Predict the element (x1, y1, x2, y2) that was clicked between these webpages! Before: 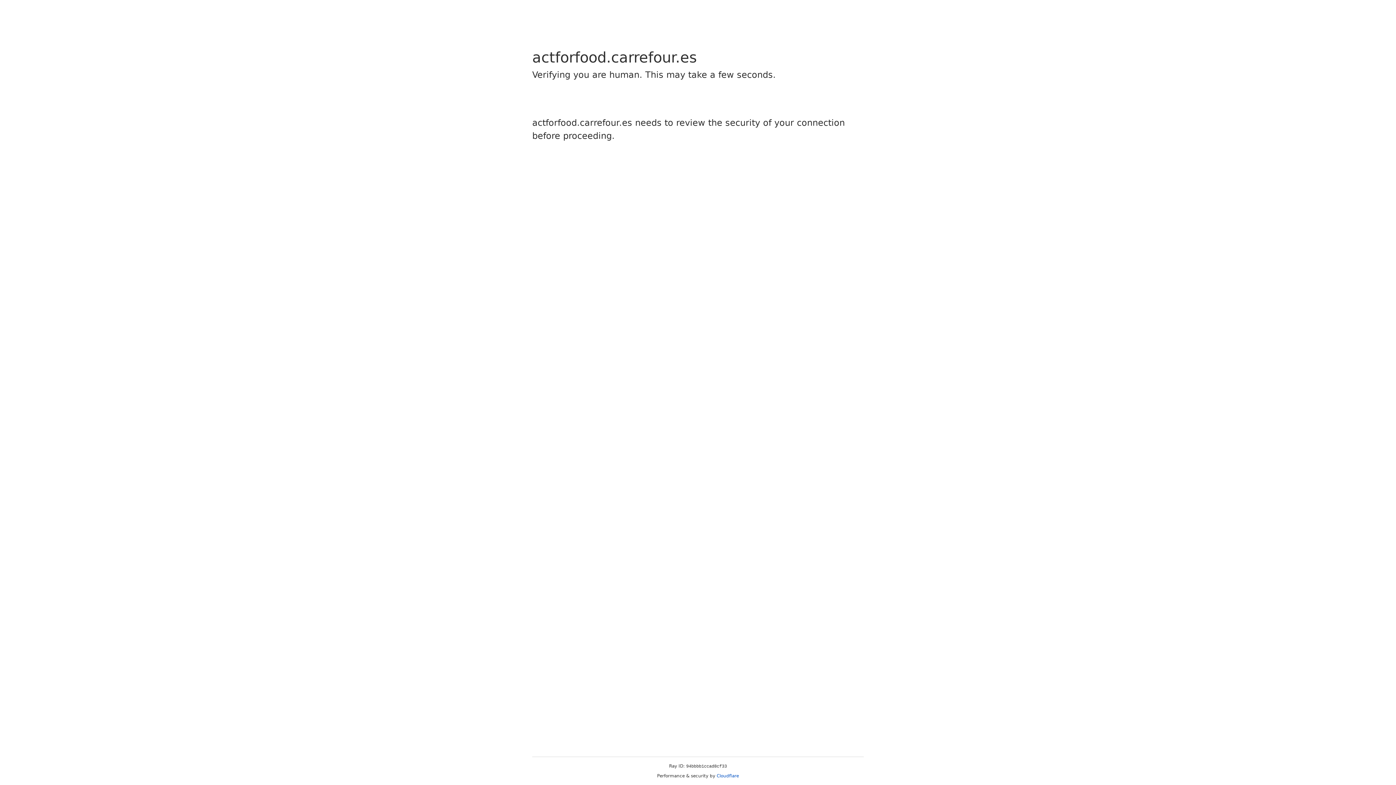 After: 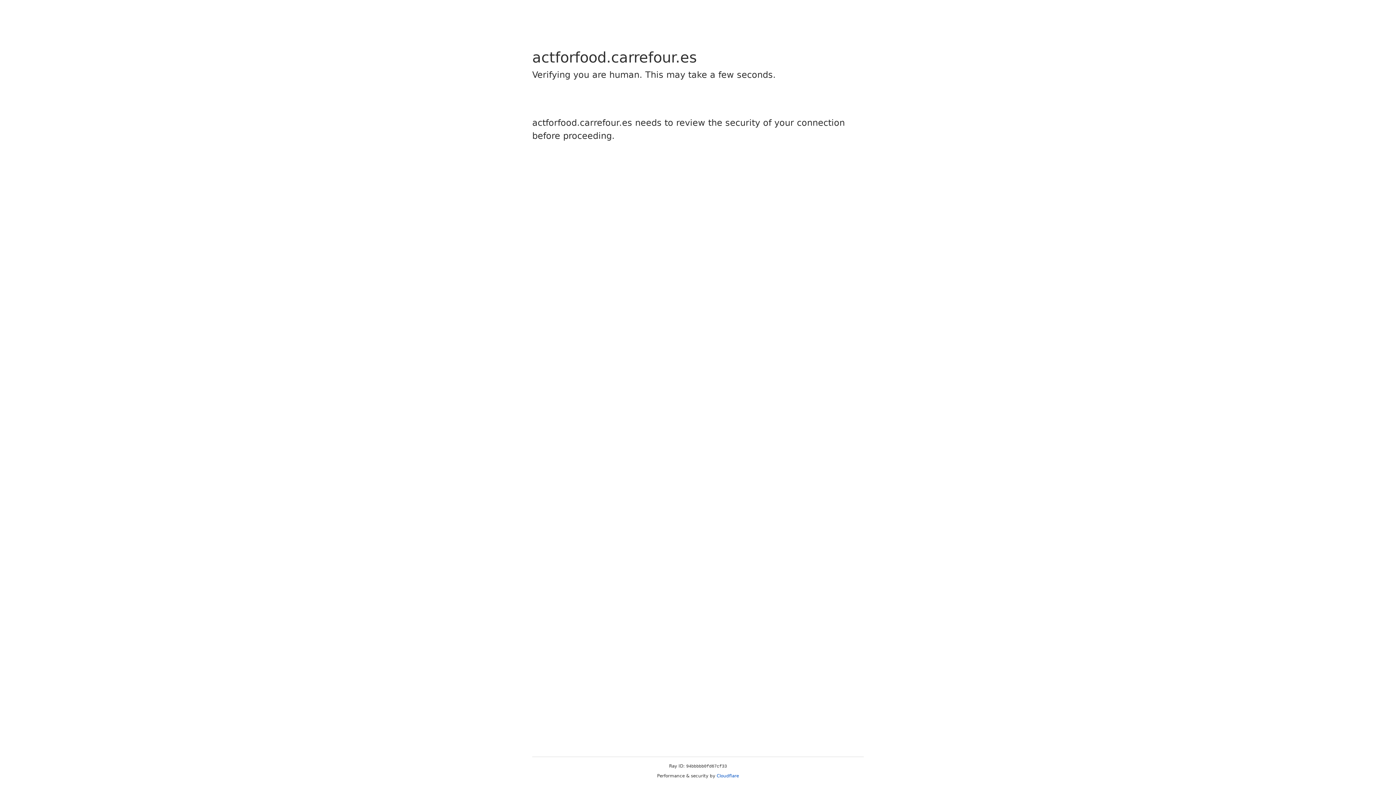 Action: label: Cloudflare bbox: (716, 773, 739, 778)